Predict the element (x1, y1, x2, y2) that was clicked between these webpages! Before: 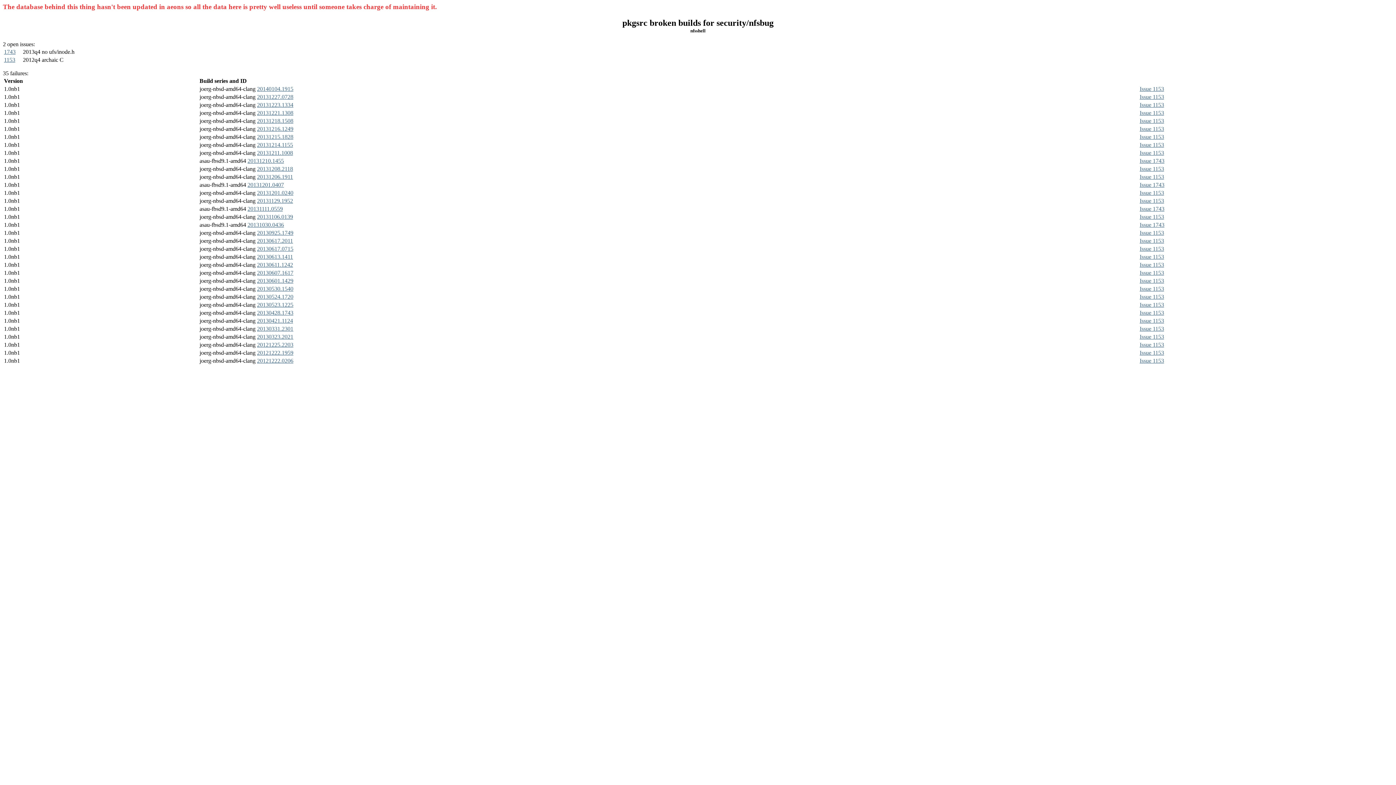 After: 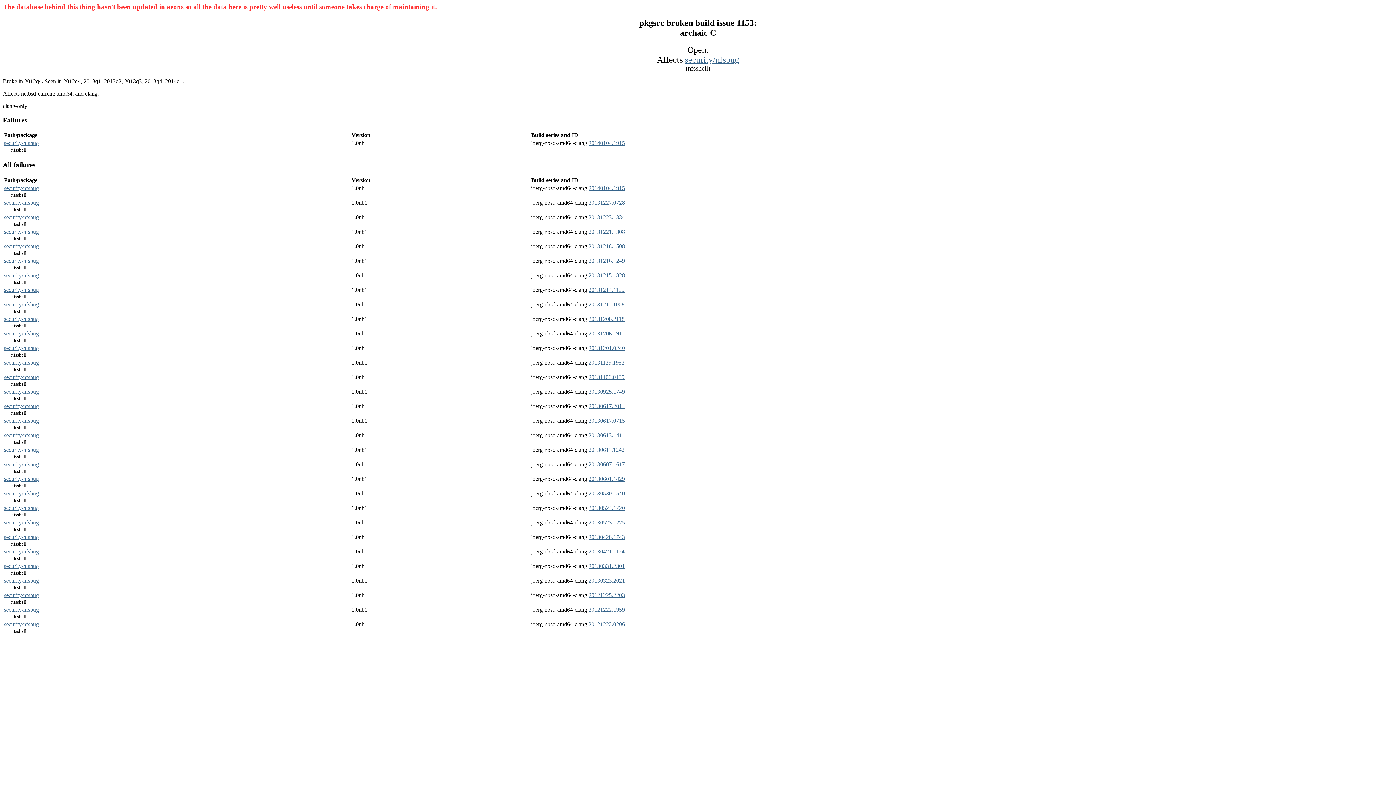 Action: bbox: (1140, 253, 1164, 259) label: Issue 1153